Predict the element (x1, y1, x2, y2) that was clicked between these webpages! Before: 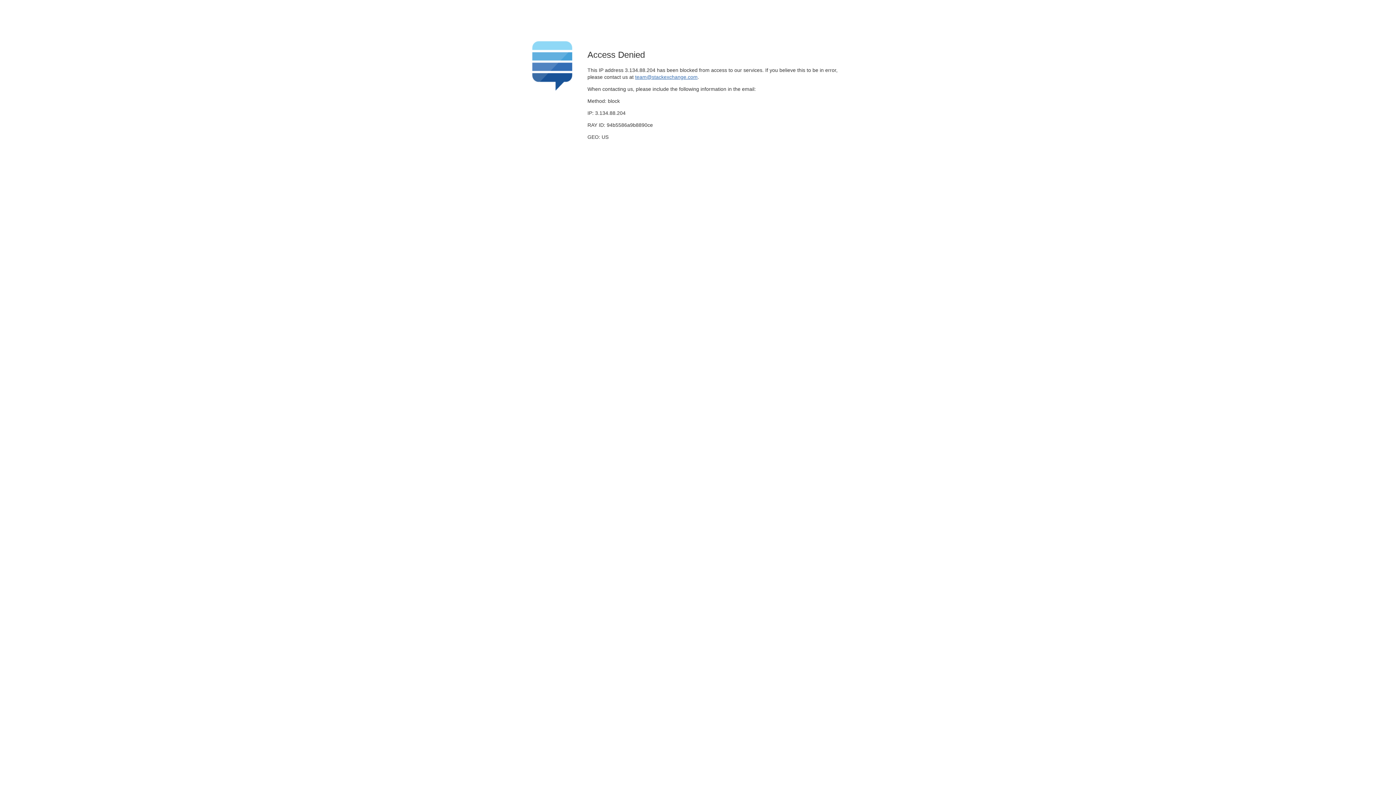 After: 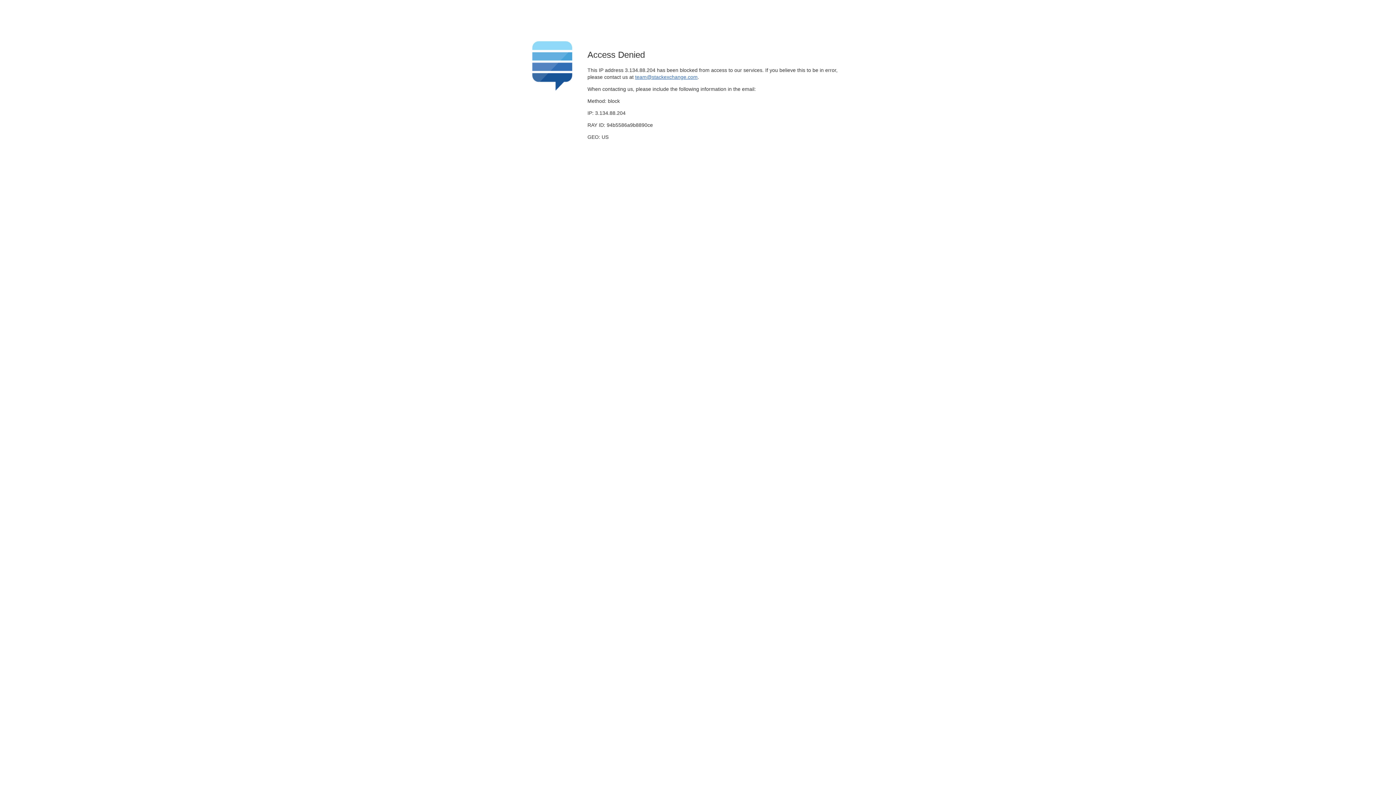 Action: label: team@stackexchange.com bbox: (635, 74, 697, 79)